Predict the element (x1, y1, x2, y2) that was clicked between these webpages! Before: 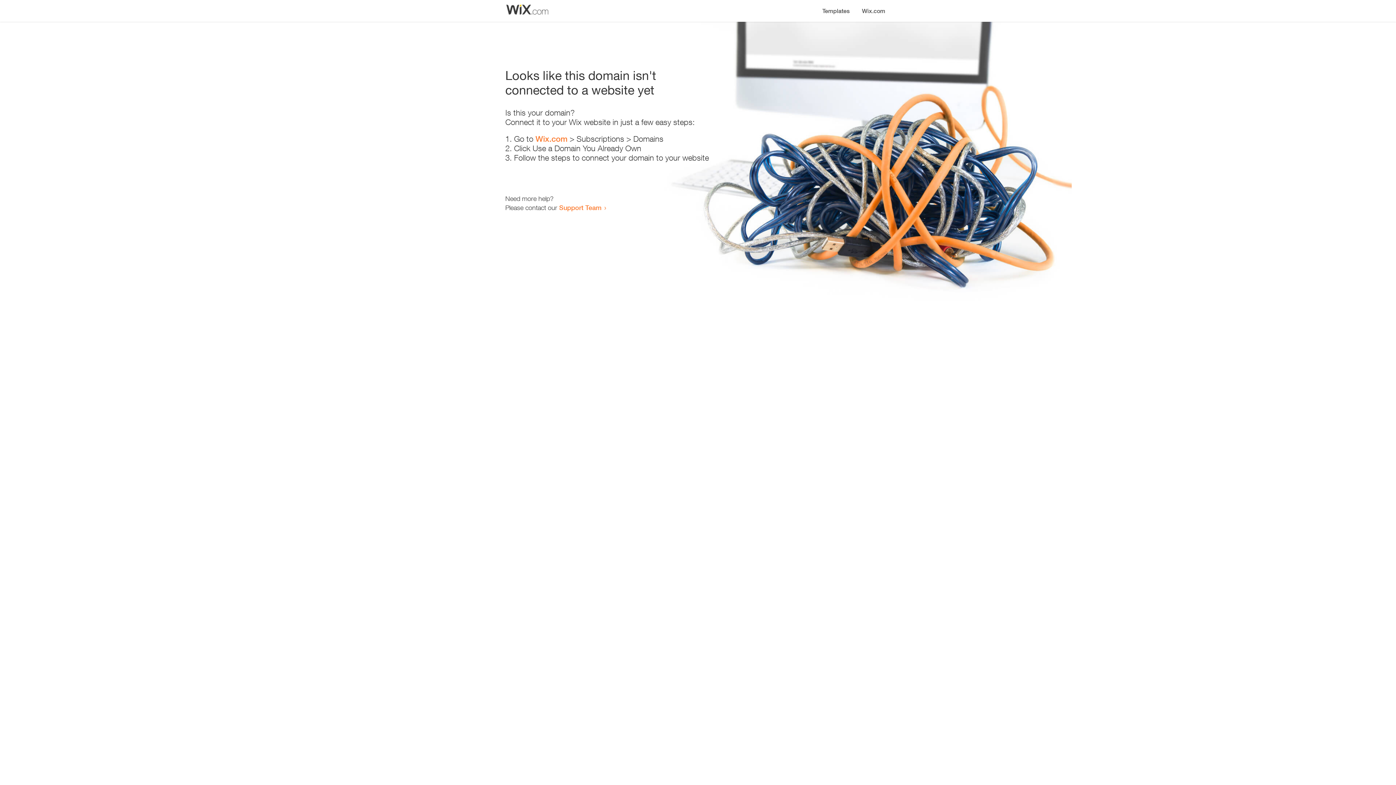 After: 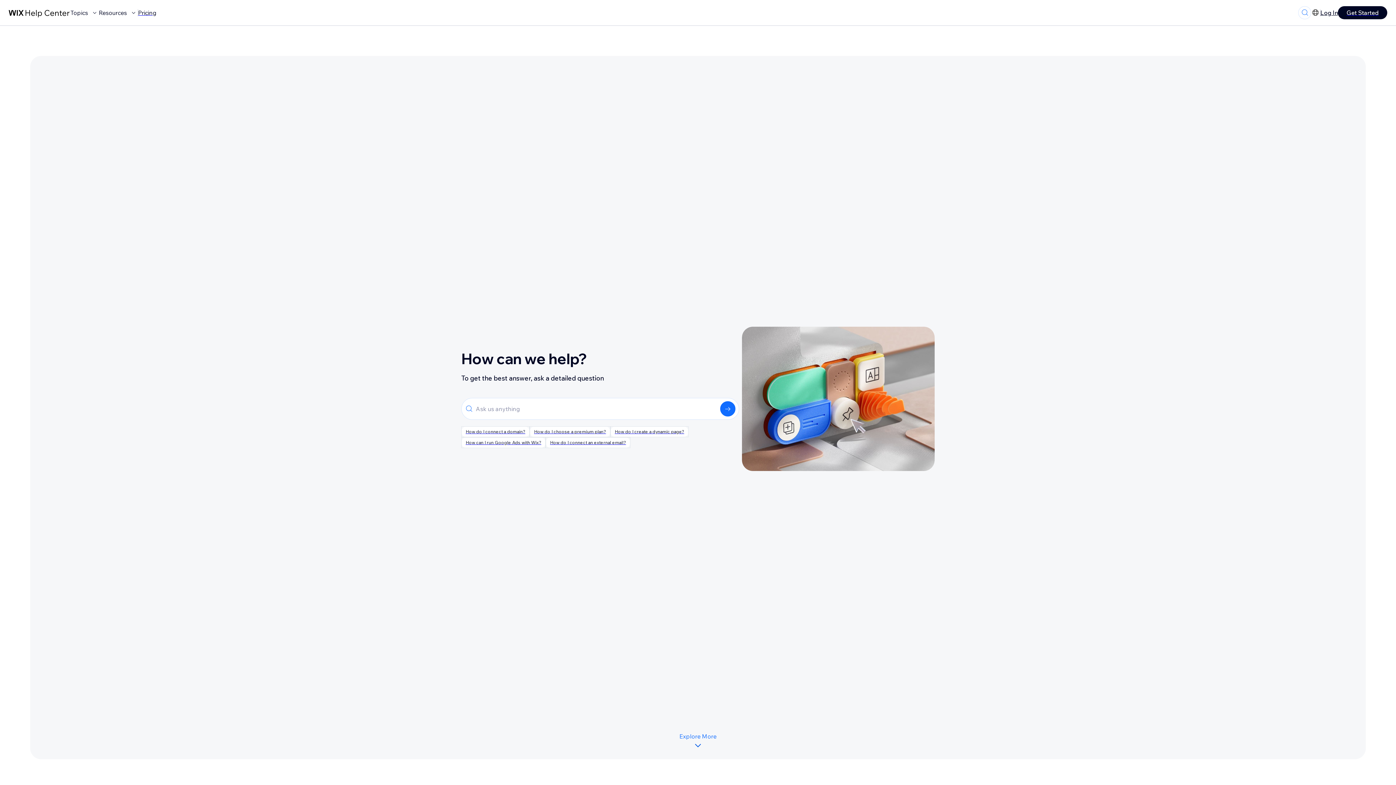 Action: label: Support Team bbox: (559, 203, 601, 211)